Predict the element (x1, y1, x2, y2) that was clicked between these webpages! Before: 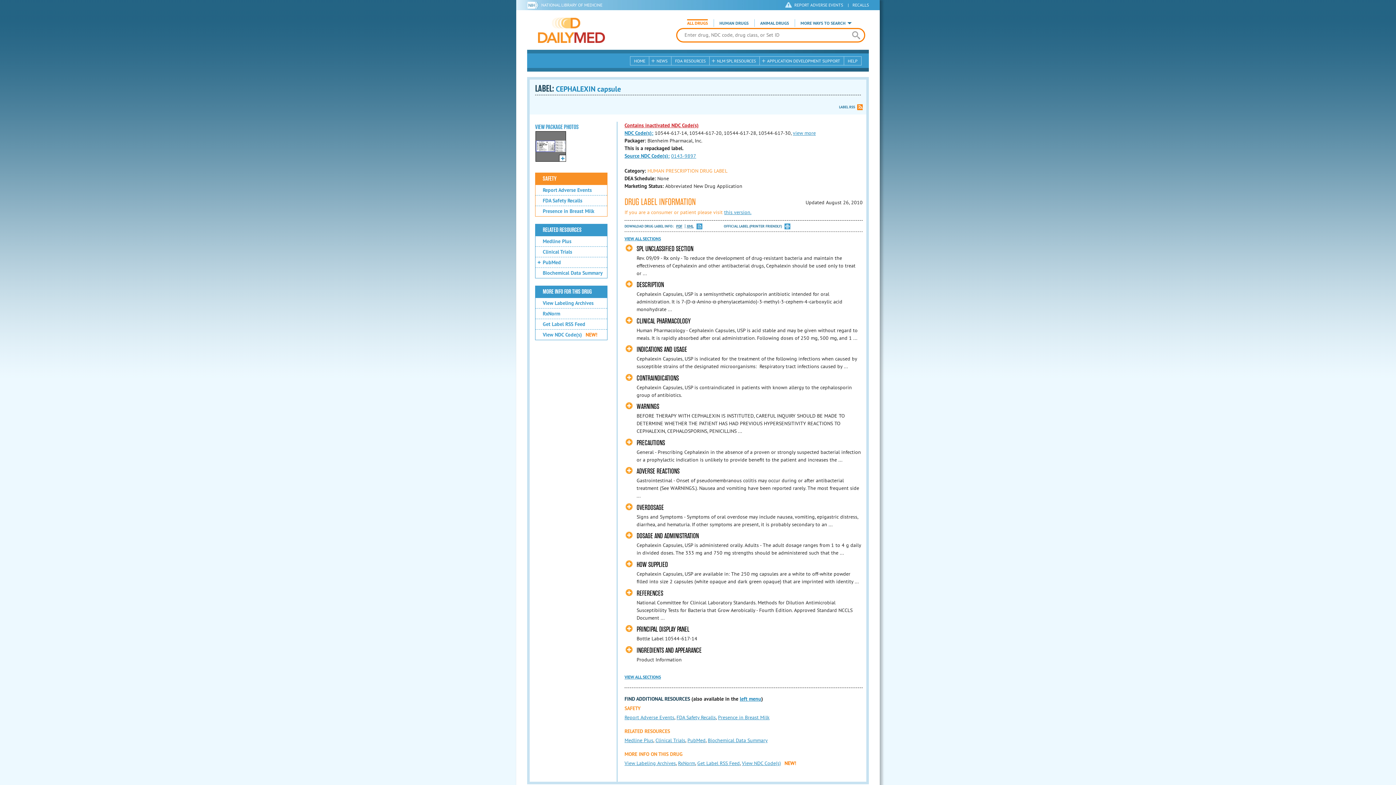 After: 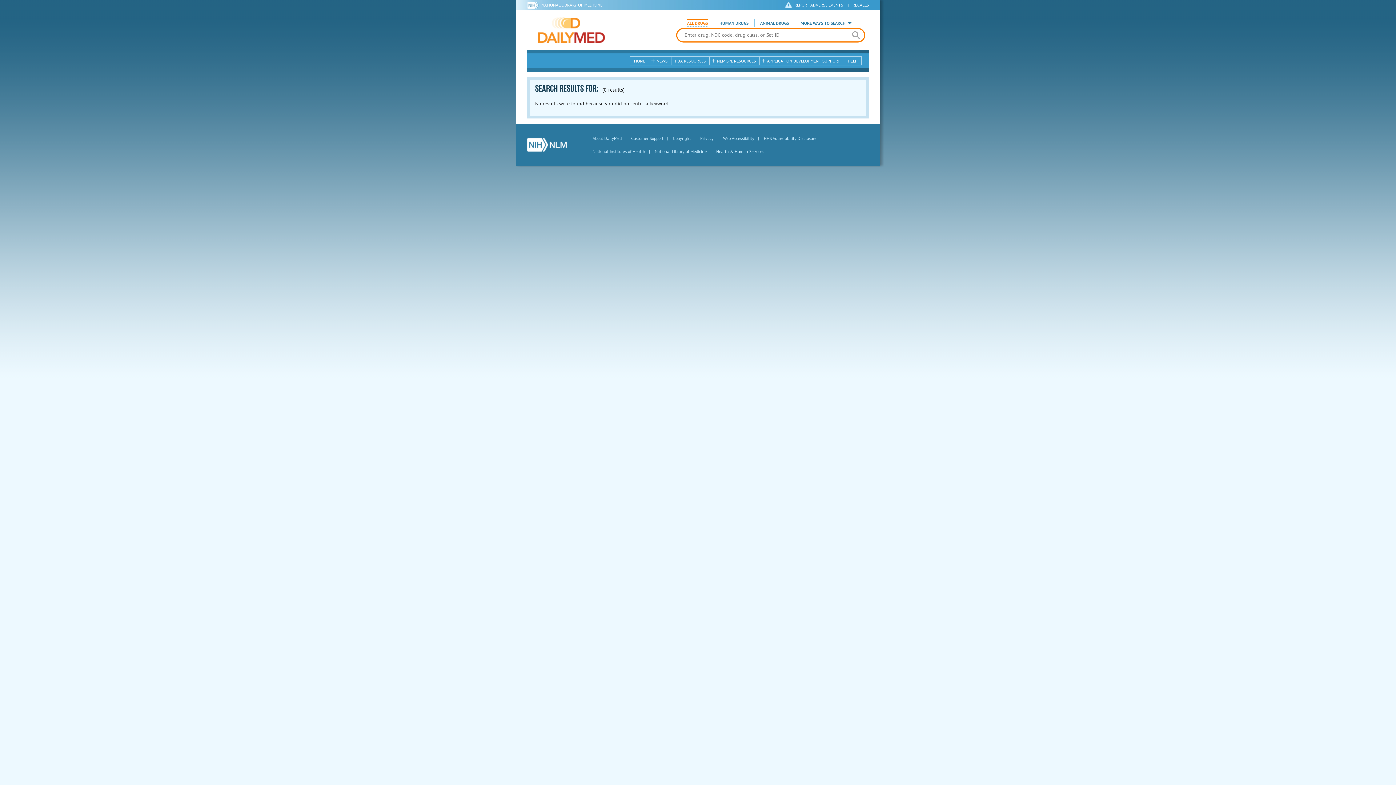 Action: bbox: (848, 28, 864, 41) label: search